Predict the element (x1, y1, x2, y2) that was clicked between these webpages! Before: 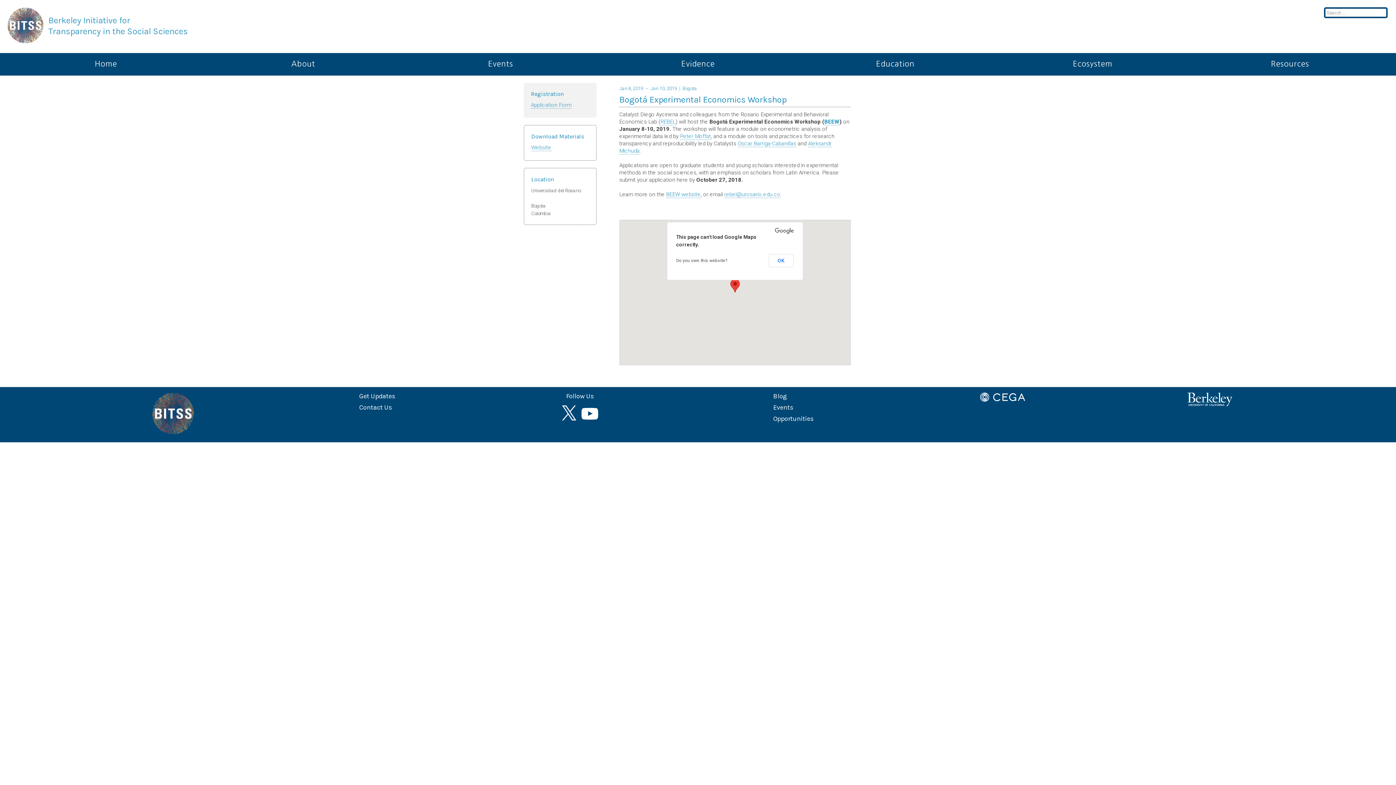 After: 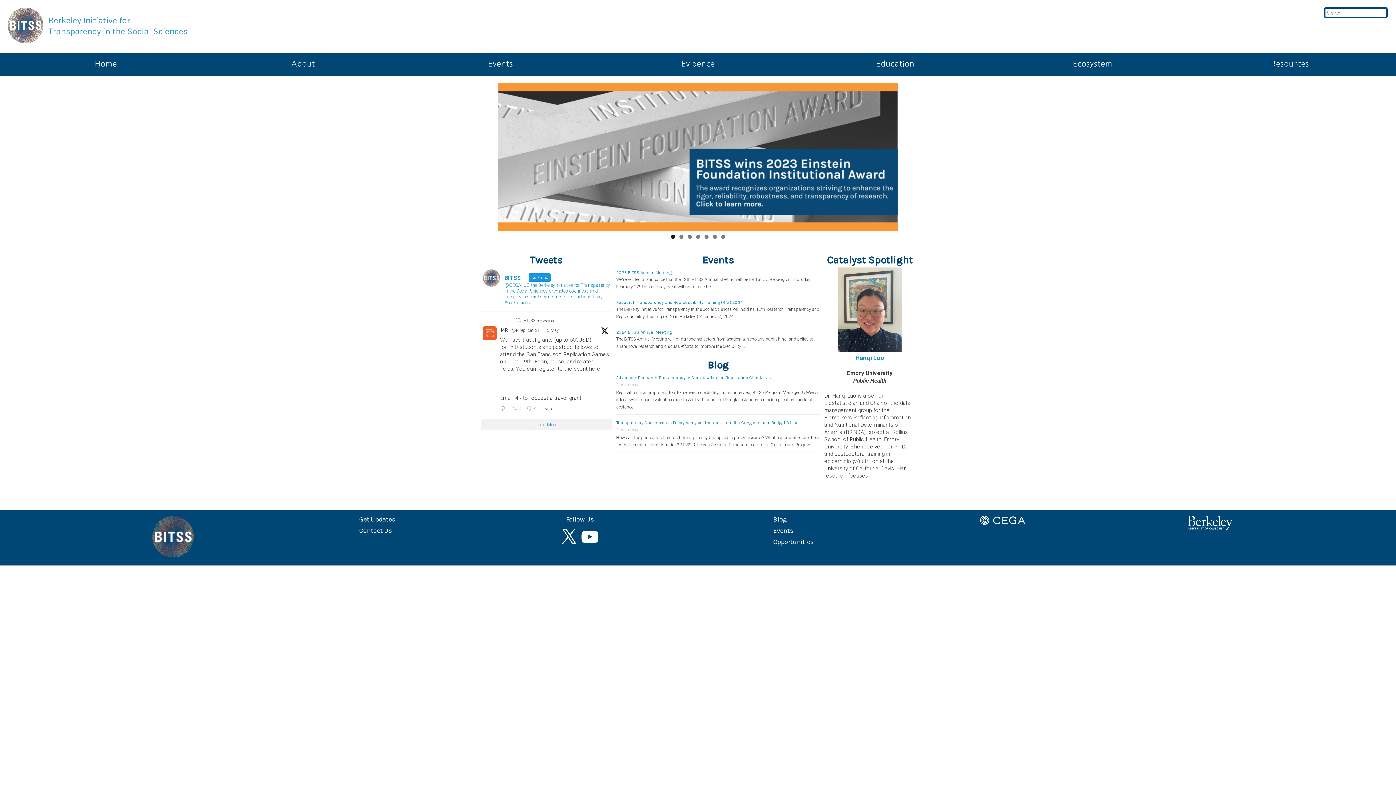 Action: bbox: (152, 430, 194, 436)